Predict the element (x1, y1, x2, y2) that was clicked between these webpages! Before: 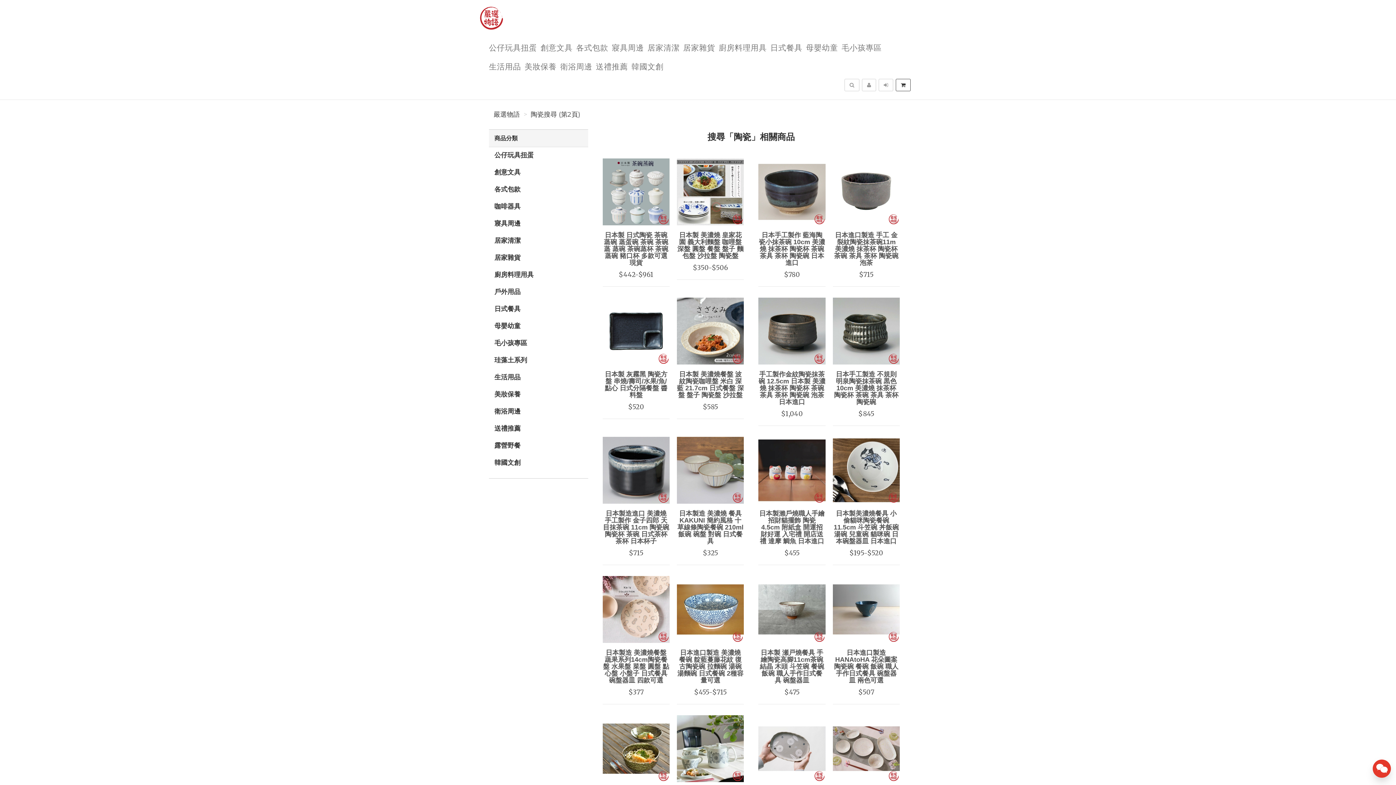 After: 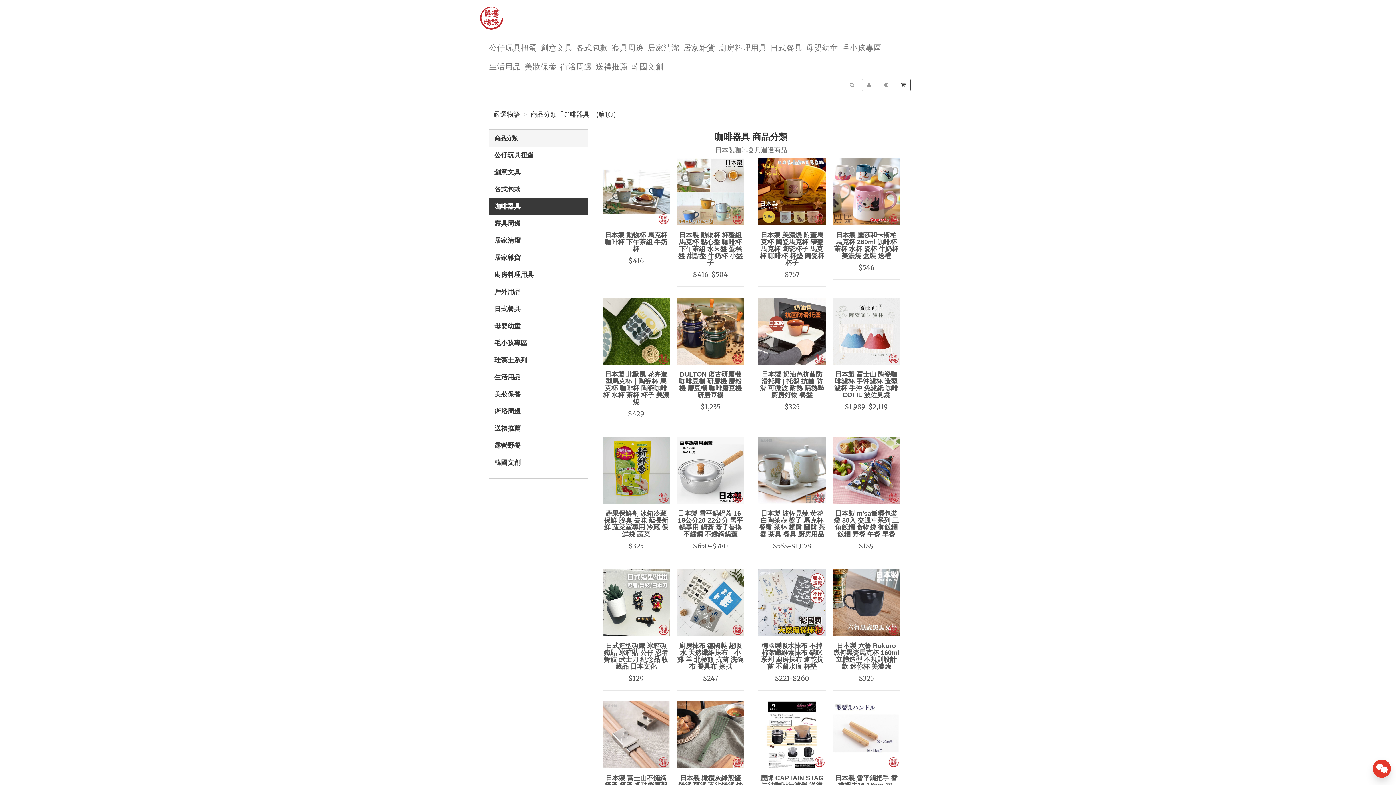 Action: bbox: (489, 198, 588, 214) label: 咖啡器具